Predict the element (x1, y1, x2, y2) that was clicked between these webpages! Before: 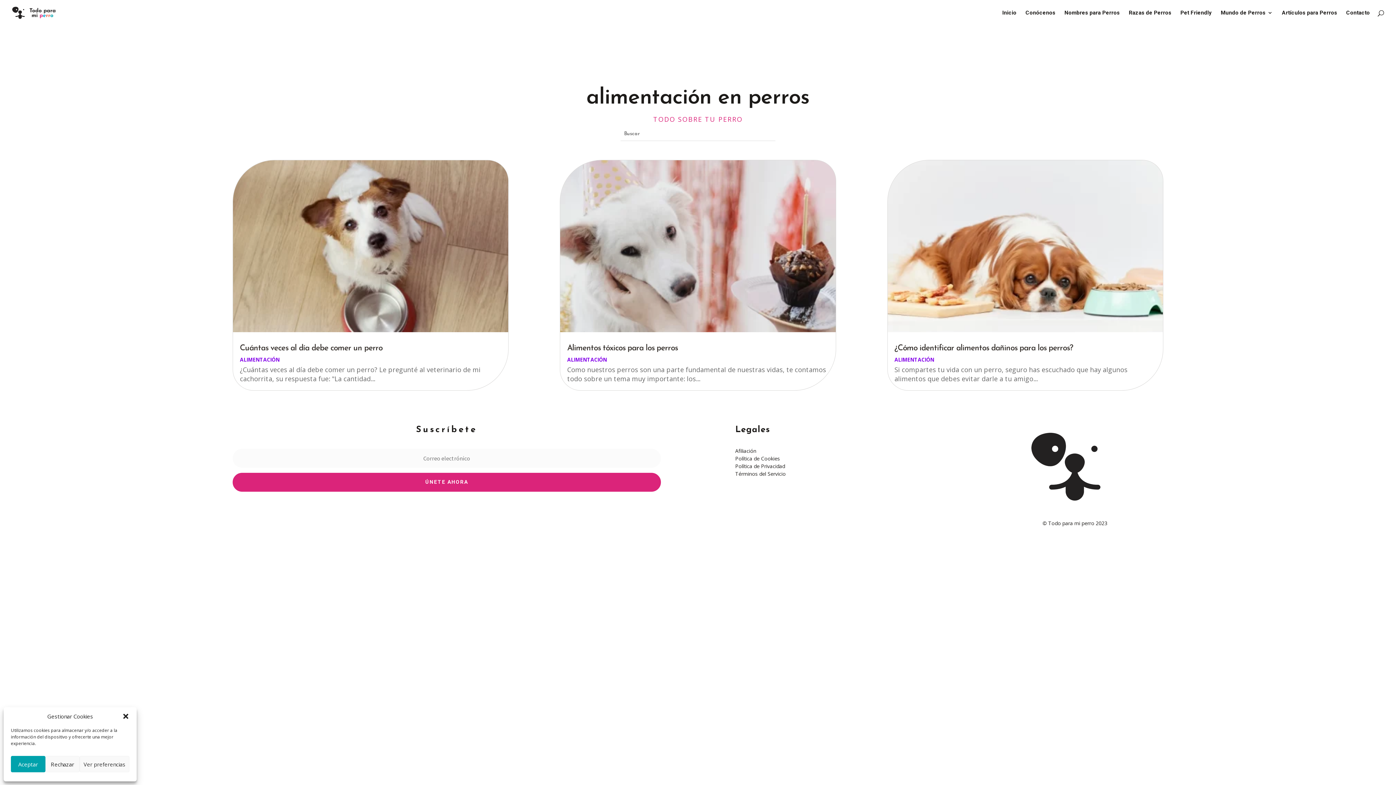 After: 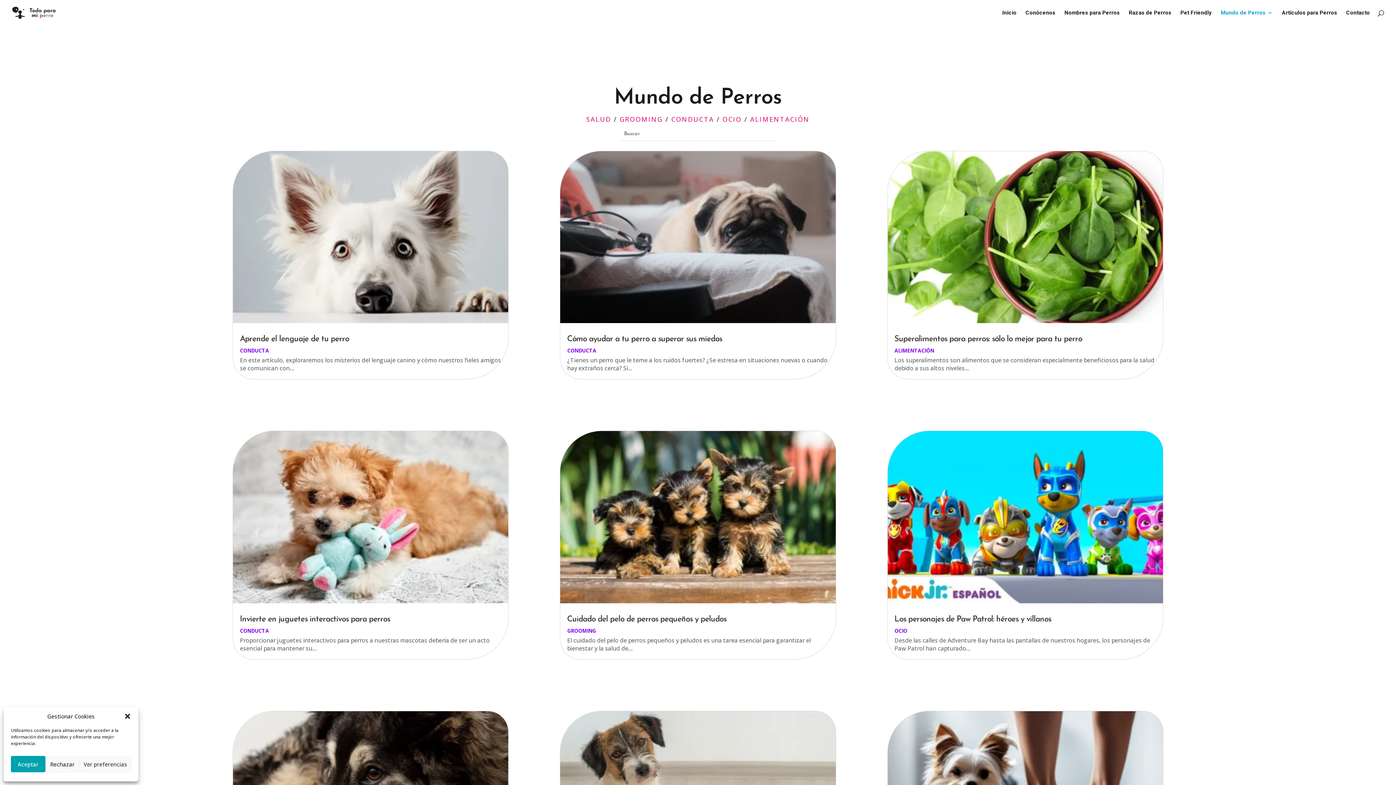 Action: bbox: (1221, 10, 1273, 25) label: Mundo de Perros